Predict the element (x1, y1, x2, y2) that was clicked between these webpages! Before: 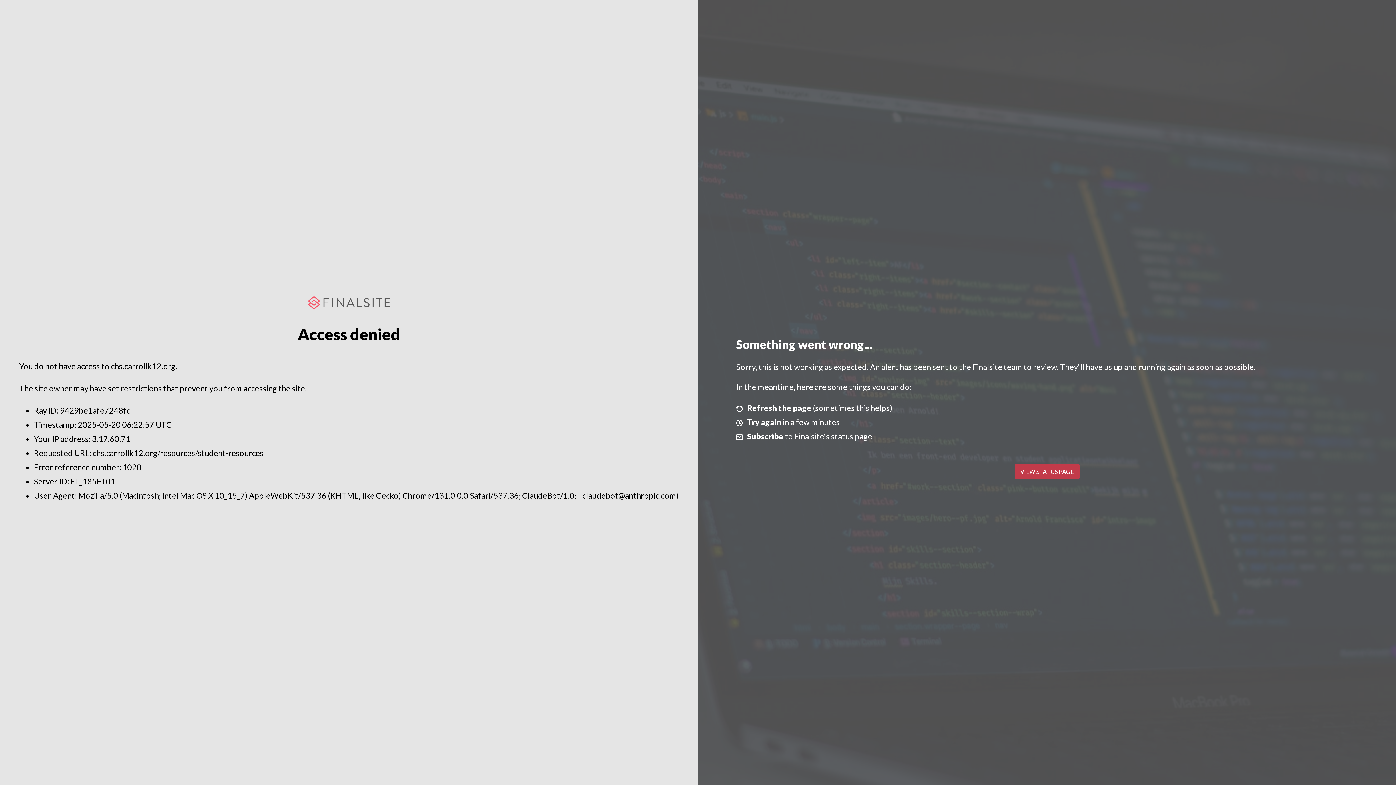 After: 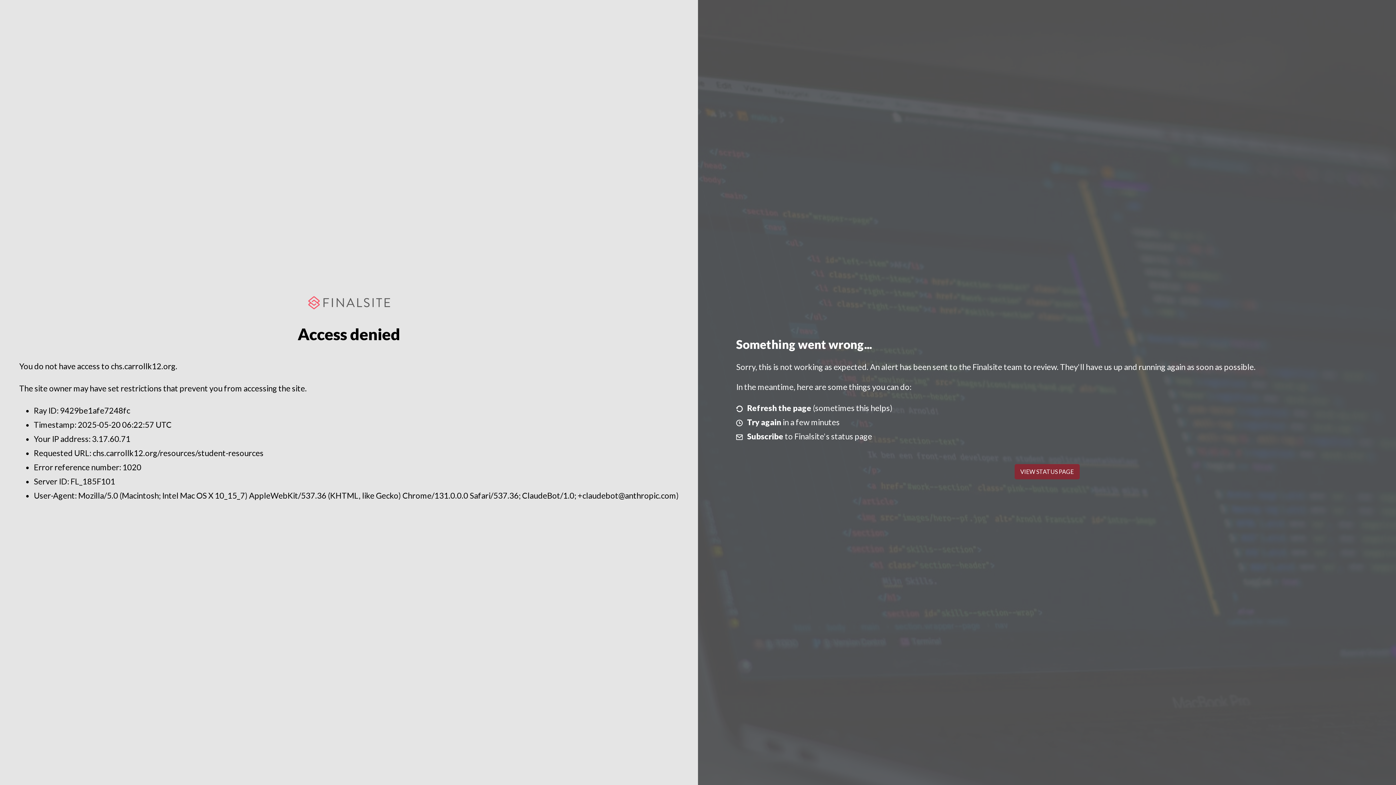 Action: label: VIEW STATUS PAGE bbox: (1014, 464, 1079, 479)